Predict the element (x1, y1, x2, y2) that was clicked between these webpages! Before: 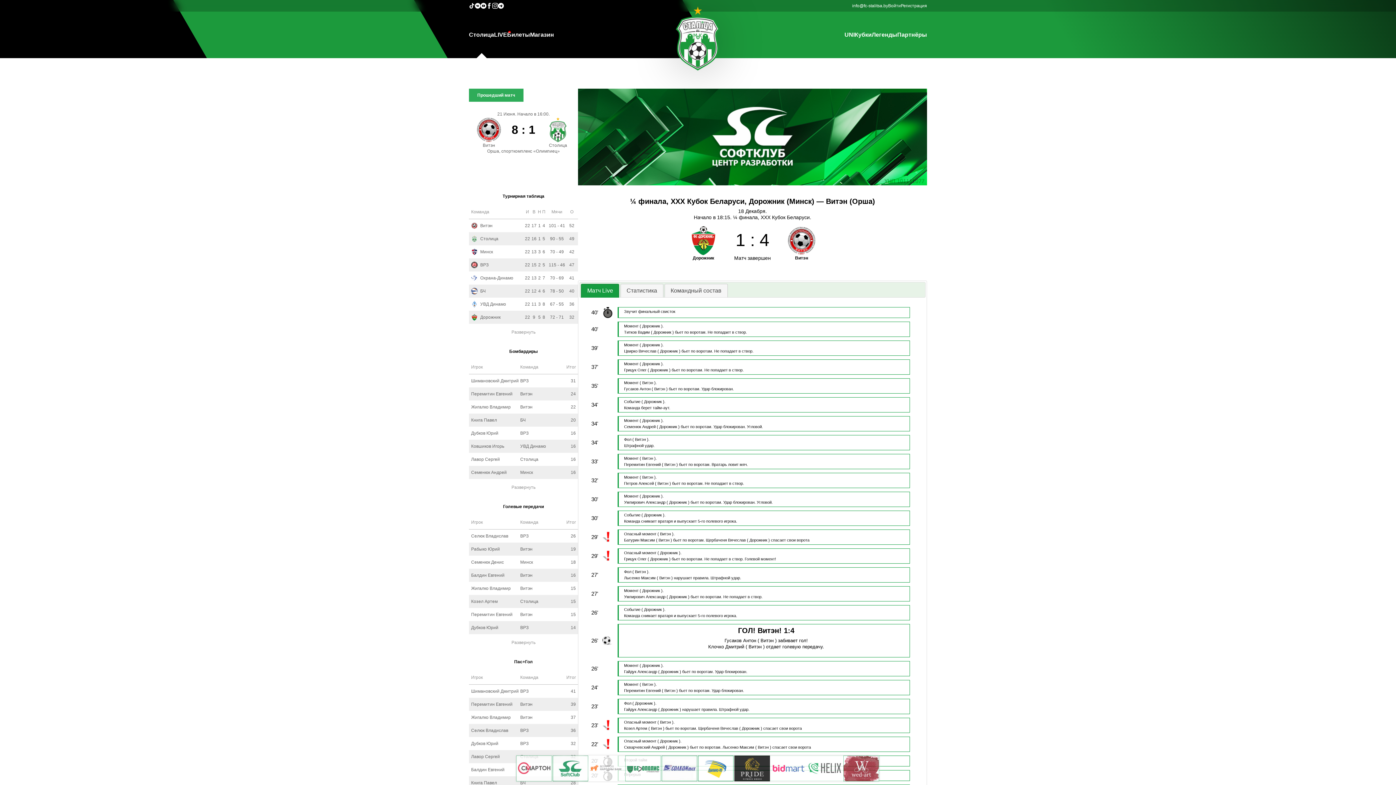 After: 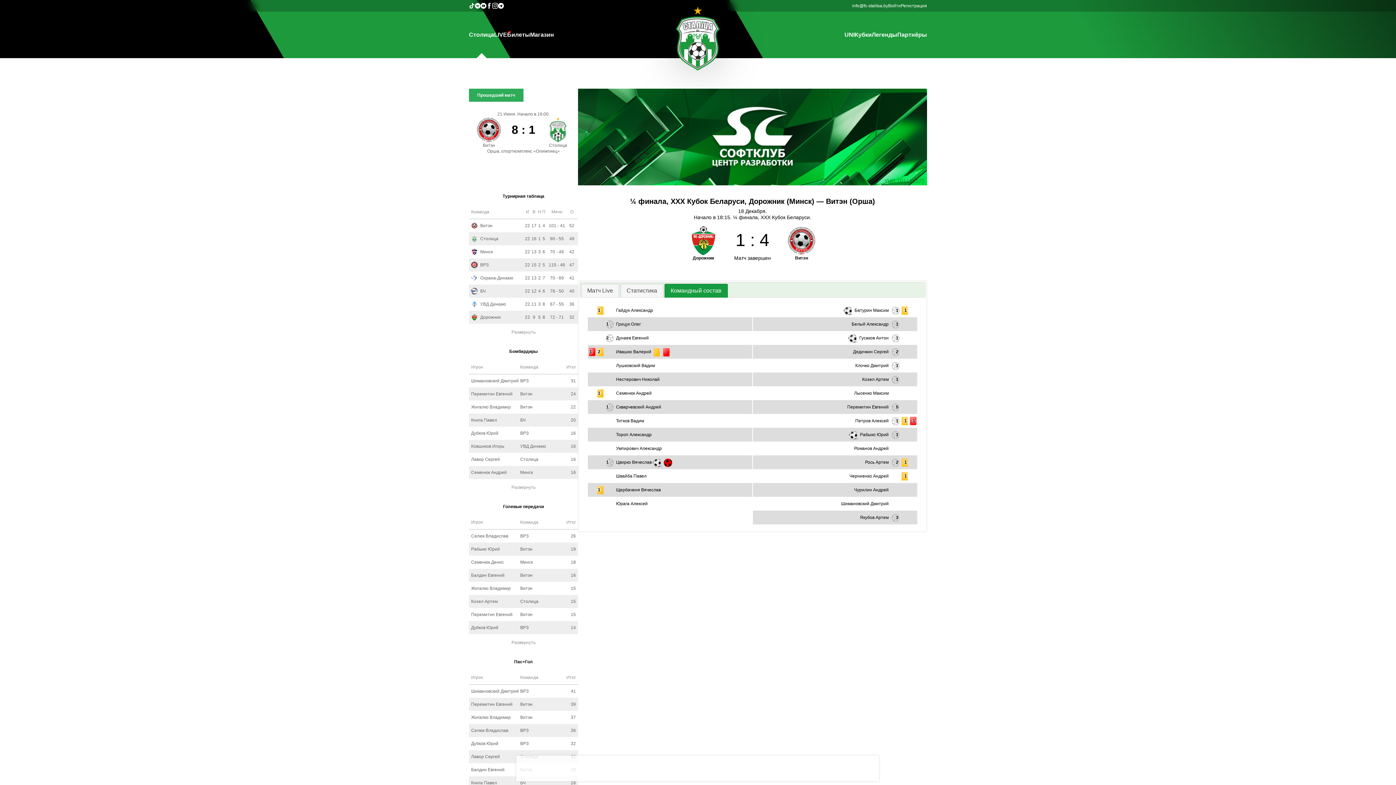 Action: bbox: (665, 284, 727, 297) label: Командный состав